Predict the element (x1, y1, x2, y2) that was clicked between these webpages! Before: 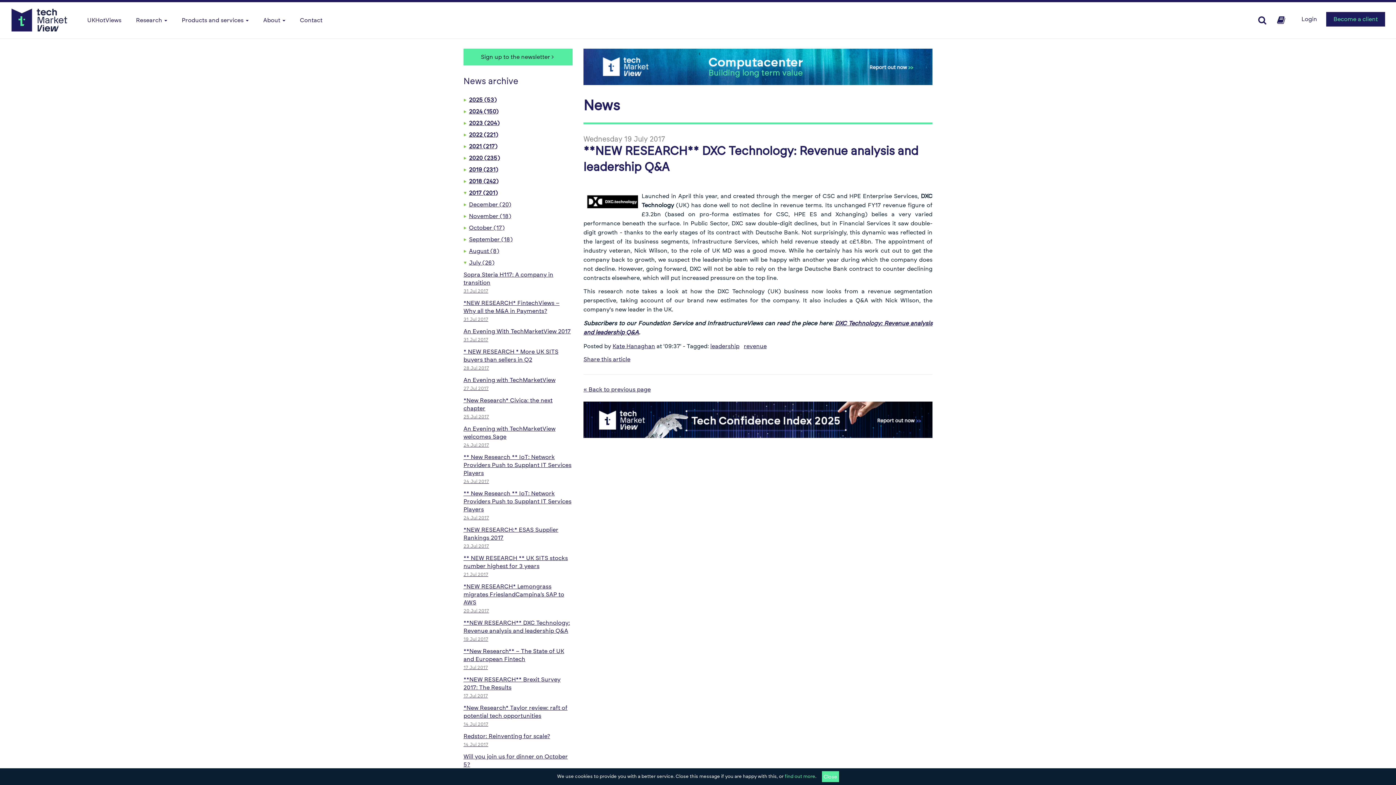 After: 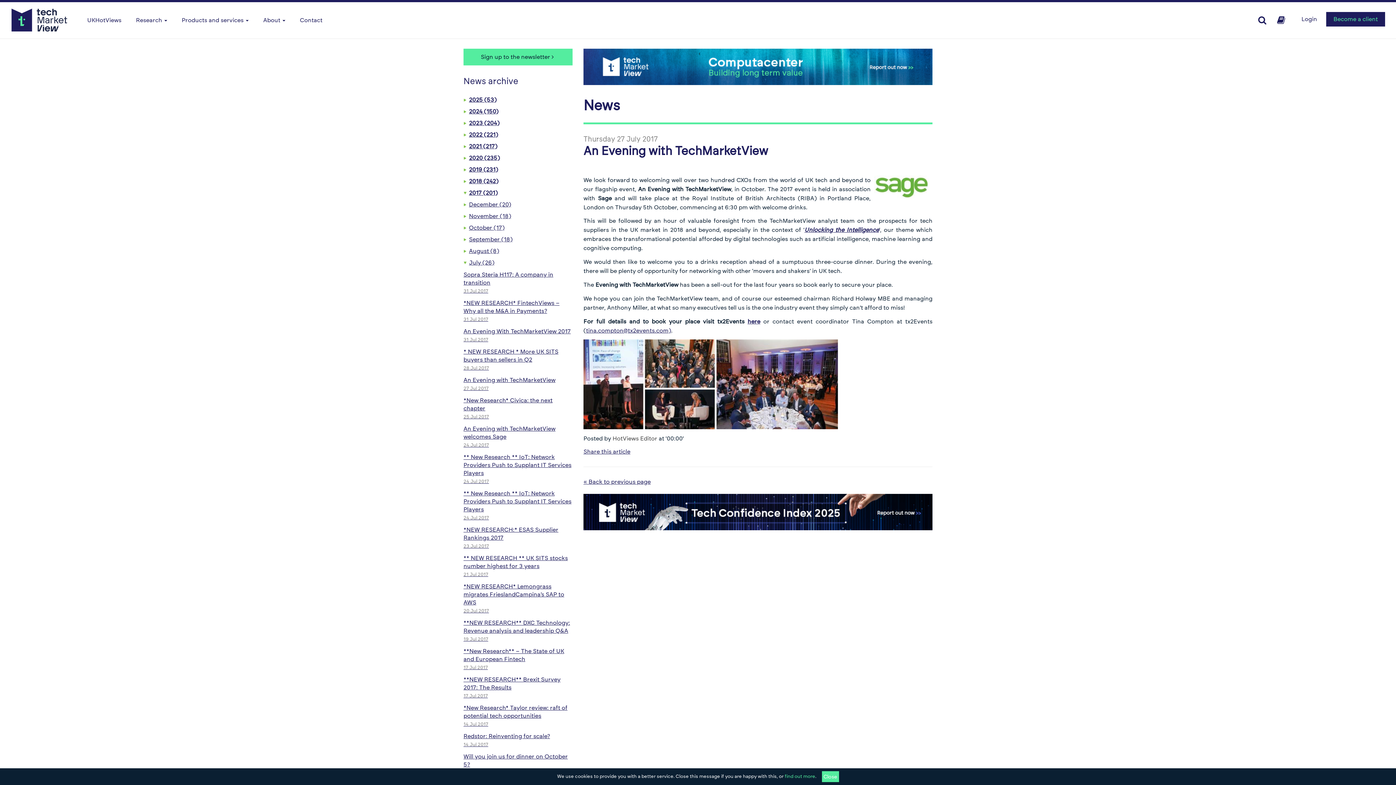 Action: bbox: (463, 374, 555, 394) label: An Evening with TechMarketView
27 Jul 2017